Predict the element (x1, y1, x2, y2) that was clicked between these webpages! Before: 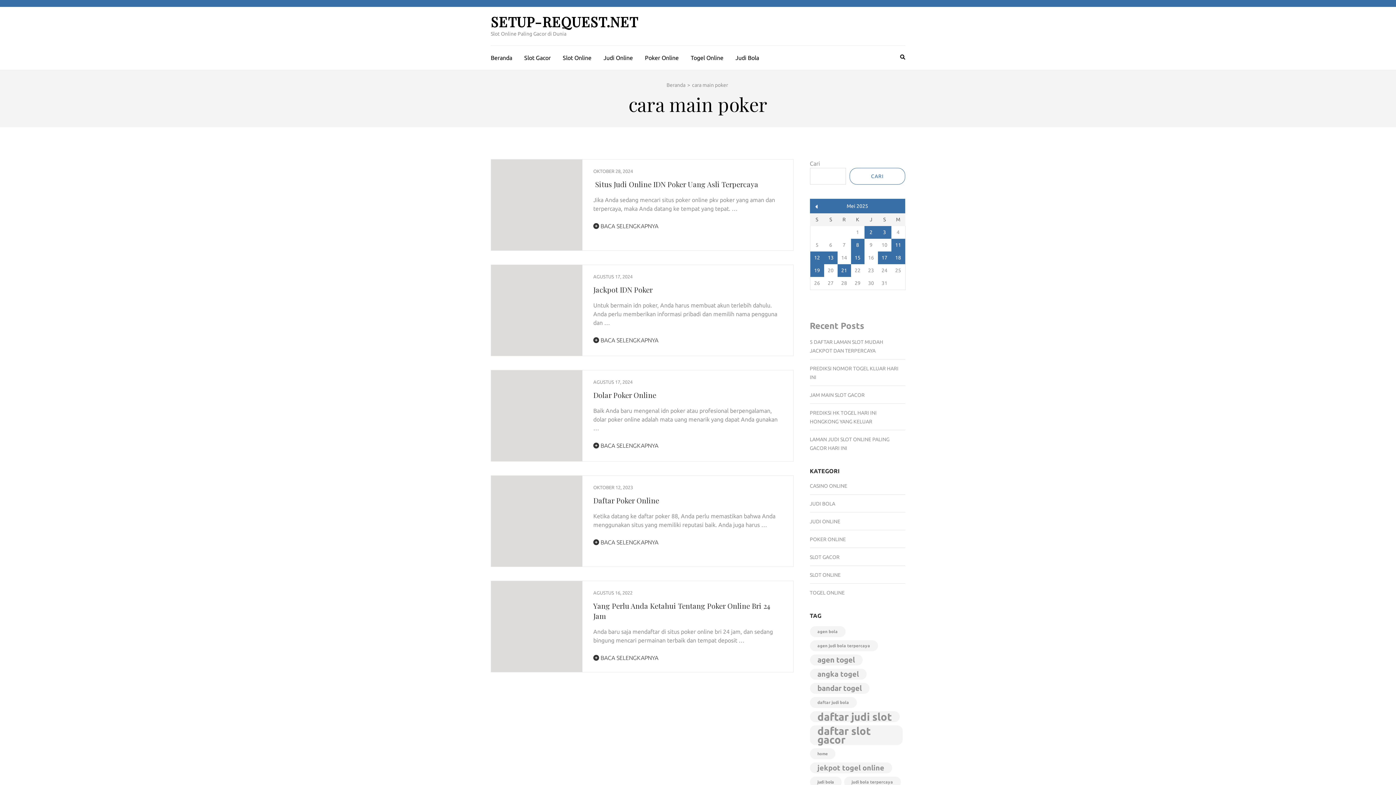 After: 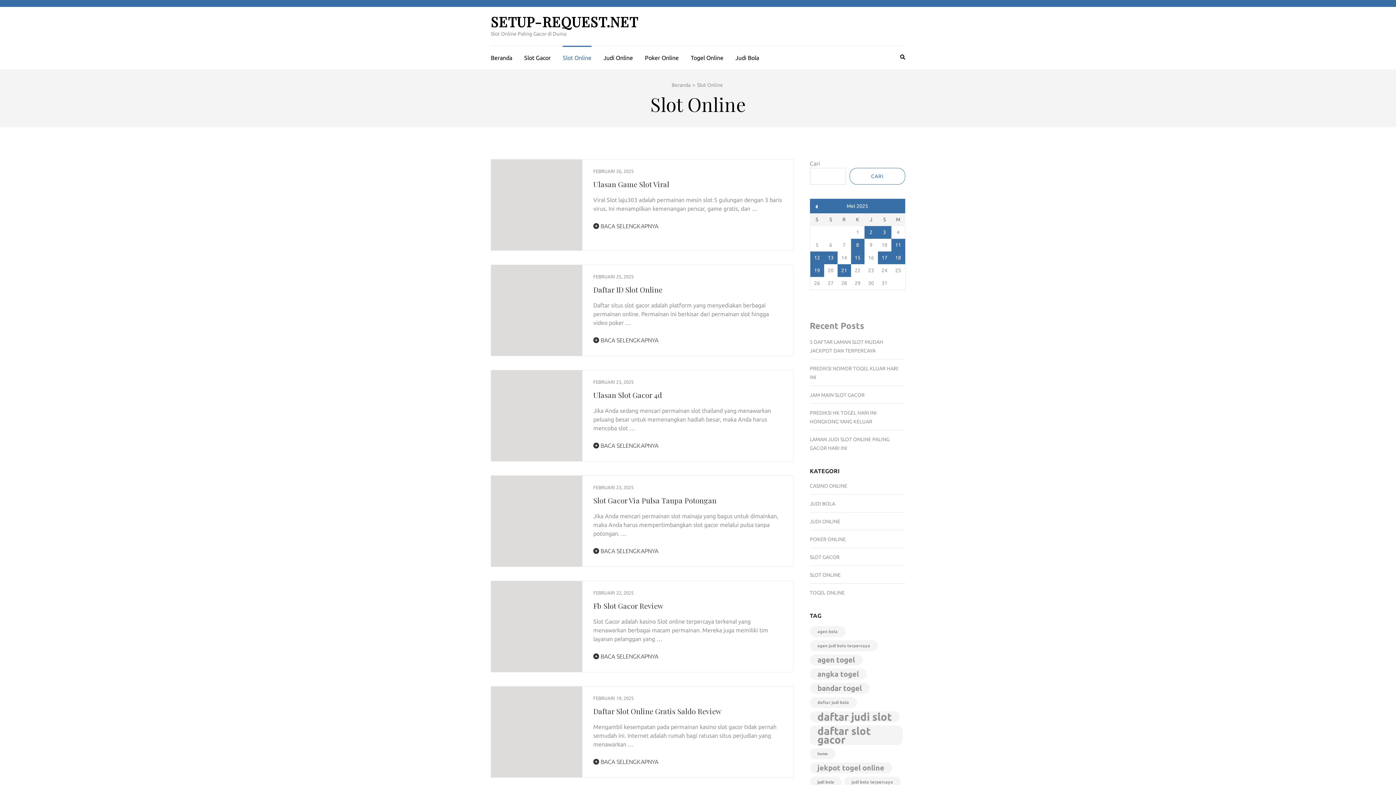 Action: bbox: (810, 570, 840, 579) label: SLOT ONLINE